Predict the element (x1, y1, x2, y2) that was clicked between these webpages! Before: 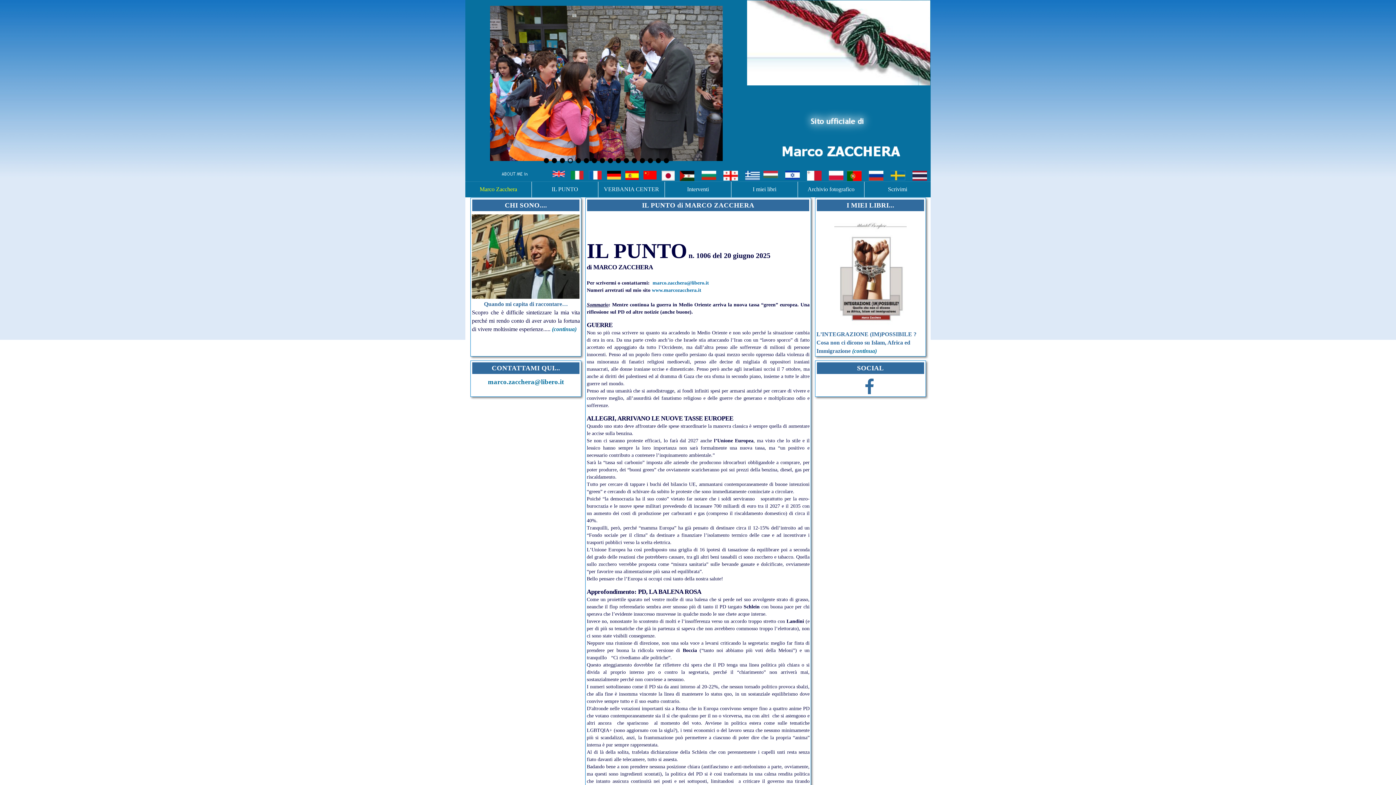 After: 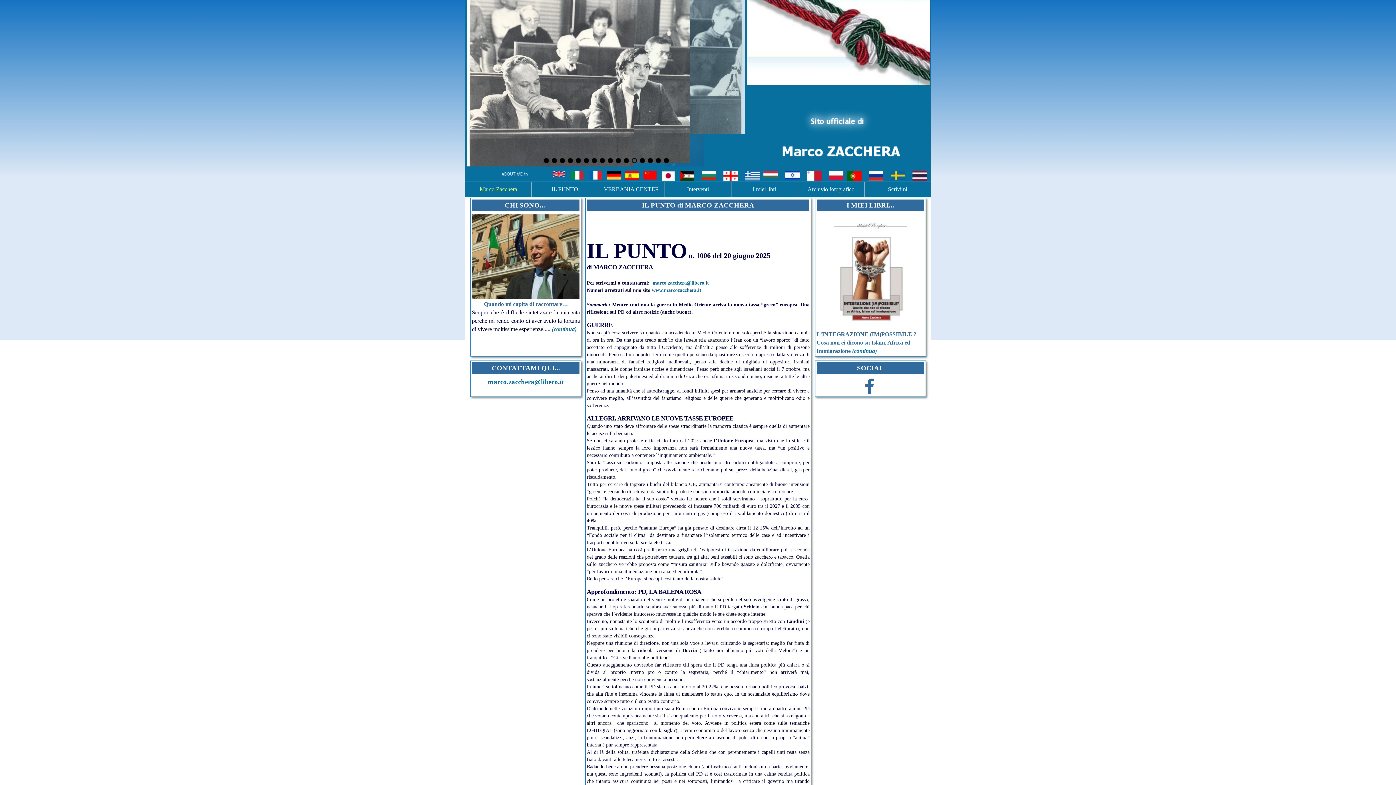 Action: label: marco.zacchera@libero.it bbox: (652, 280, 709, 285)